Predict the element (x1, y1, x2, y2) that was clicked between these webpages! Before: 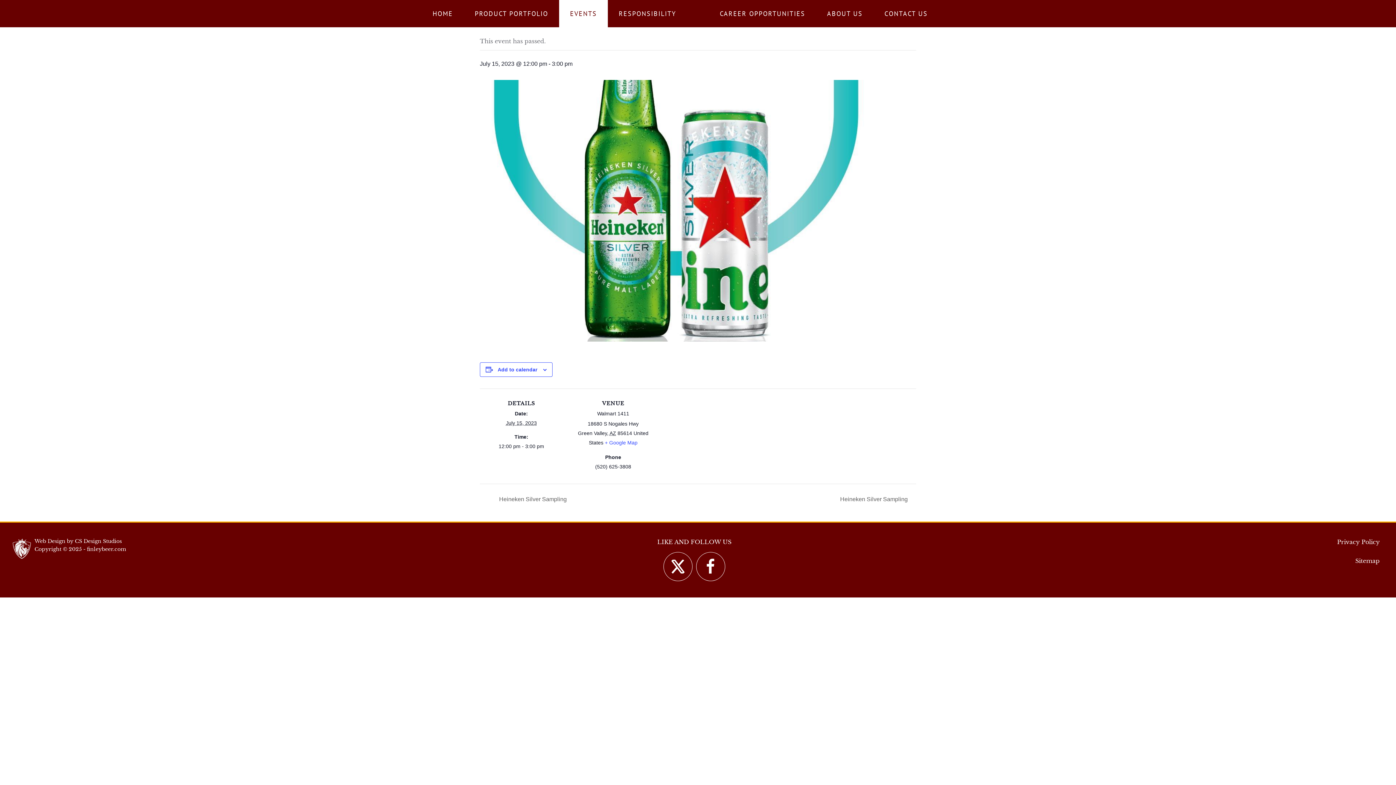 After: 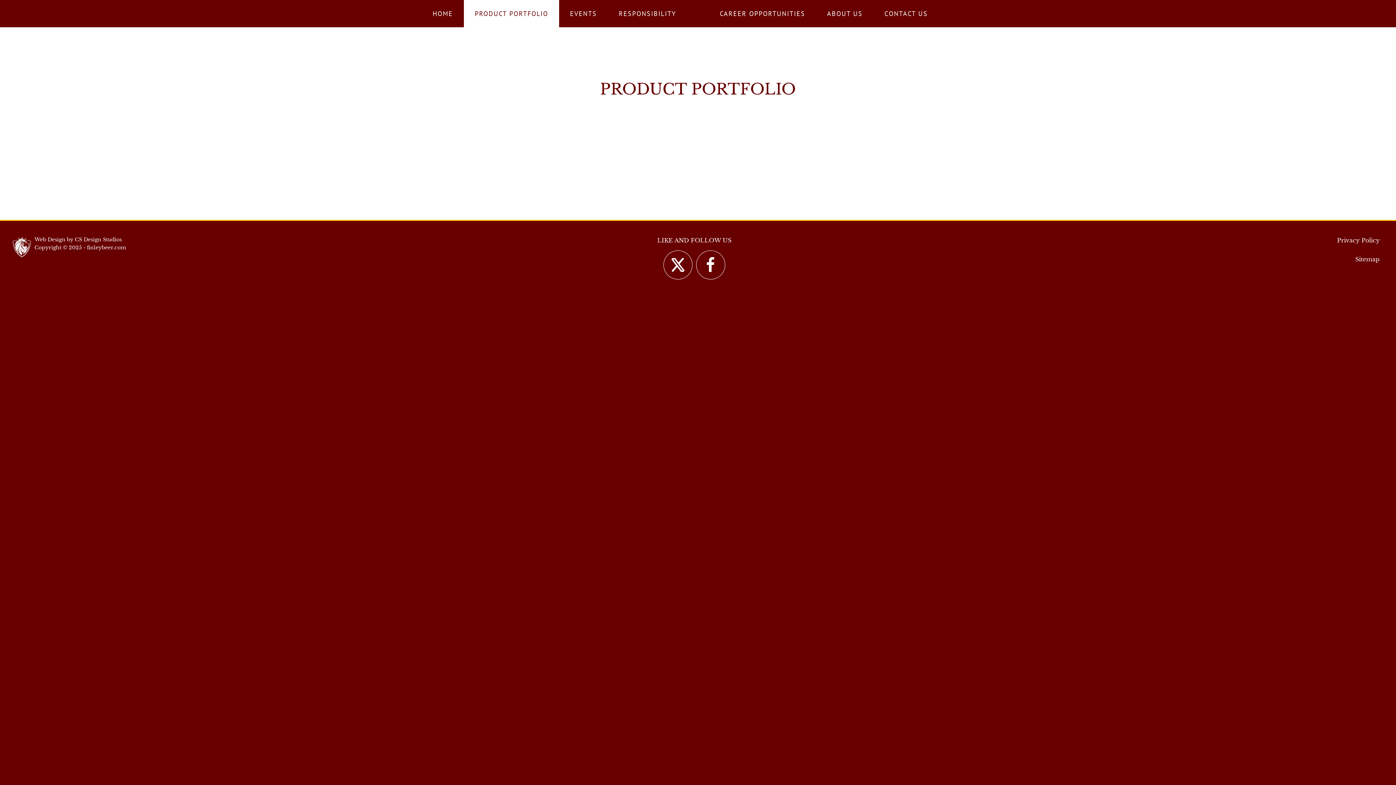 Action: bbox: (464, 0, 559, 27) label: PRODUCT PORTFOLIO